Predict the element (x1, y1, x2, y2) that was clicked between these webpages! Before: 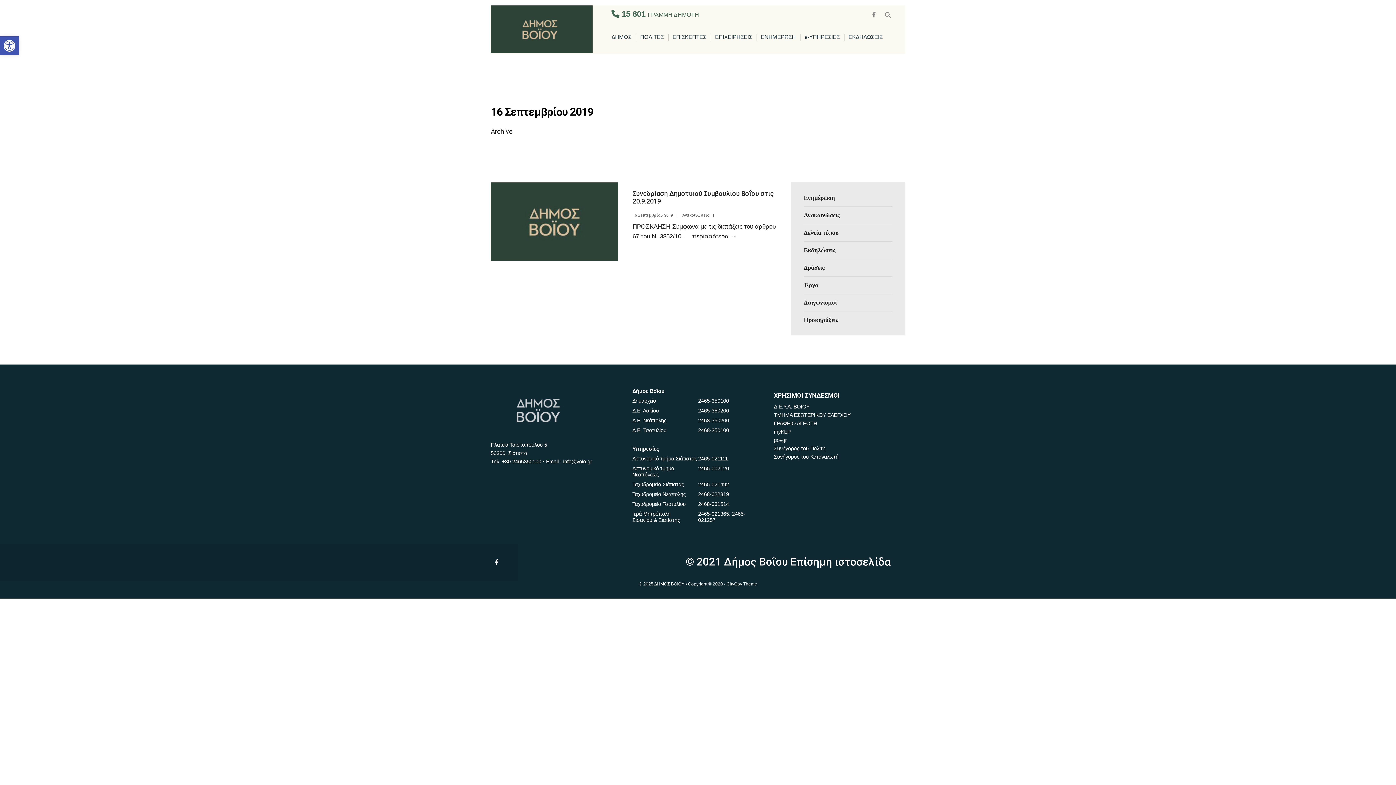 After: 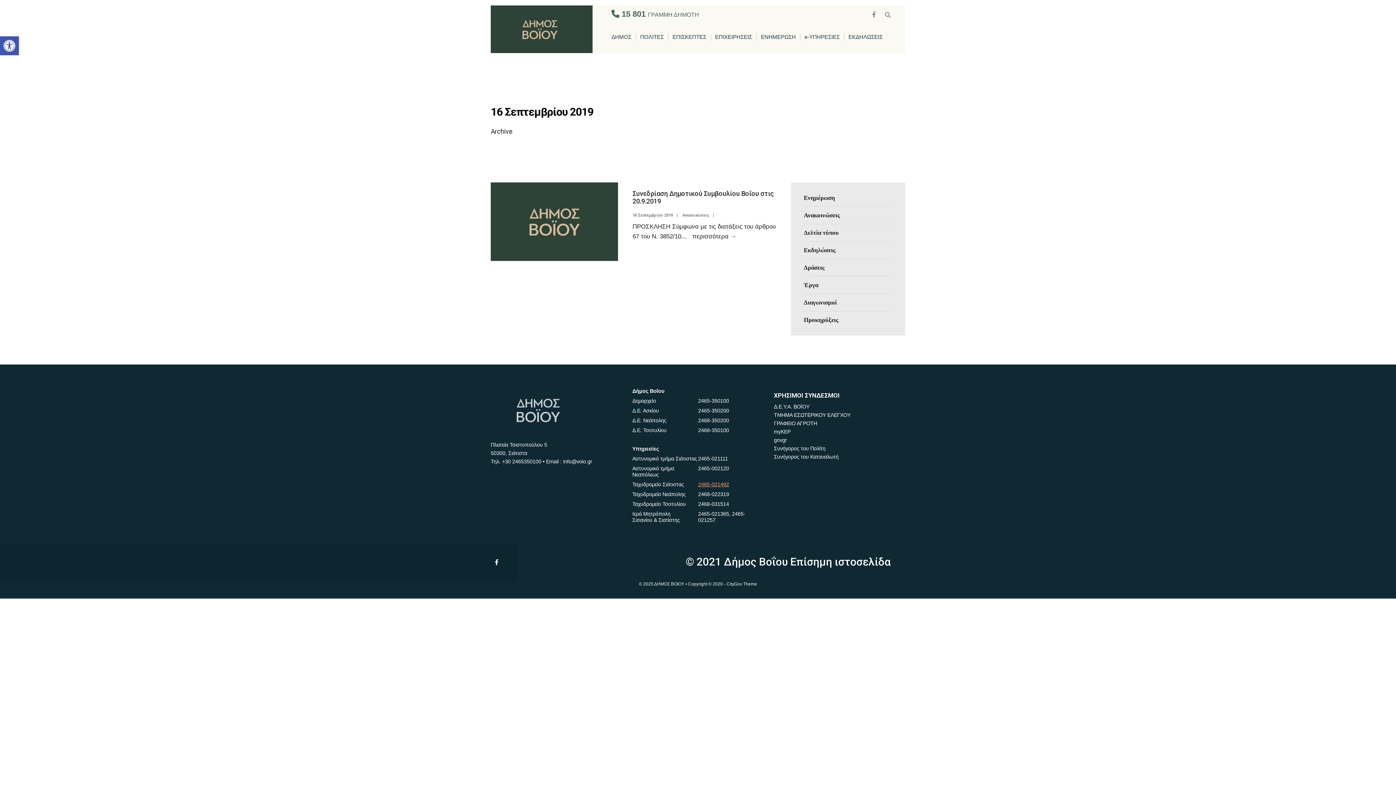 Action: label: 2465-021492 bbox: (698, 481, 729, 488)